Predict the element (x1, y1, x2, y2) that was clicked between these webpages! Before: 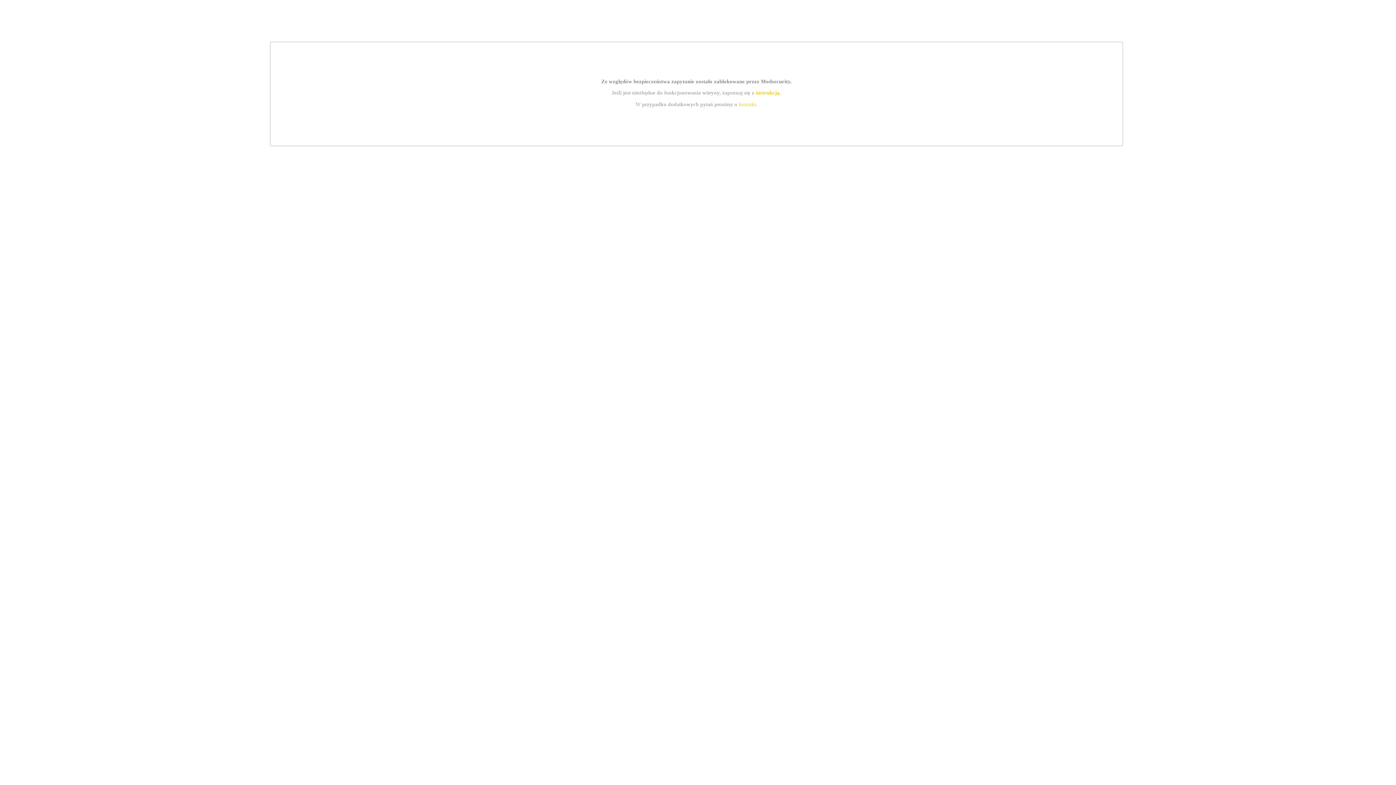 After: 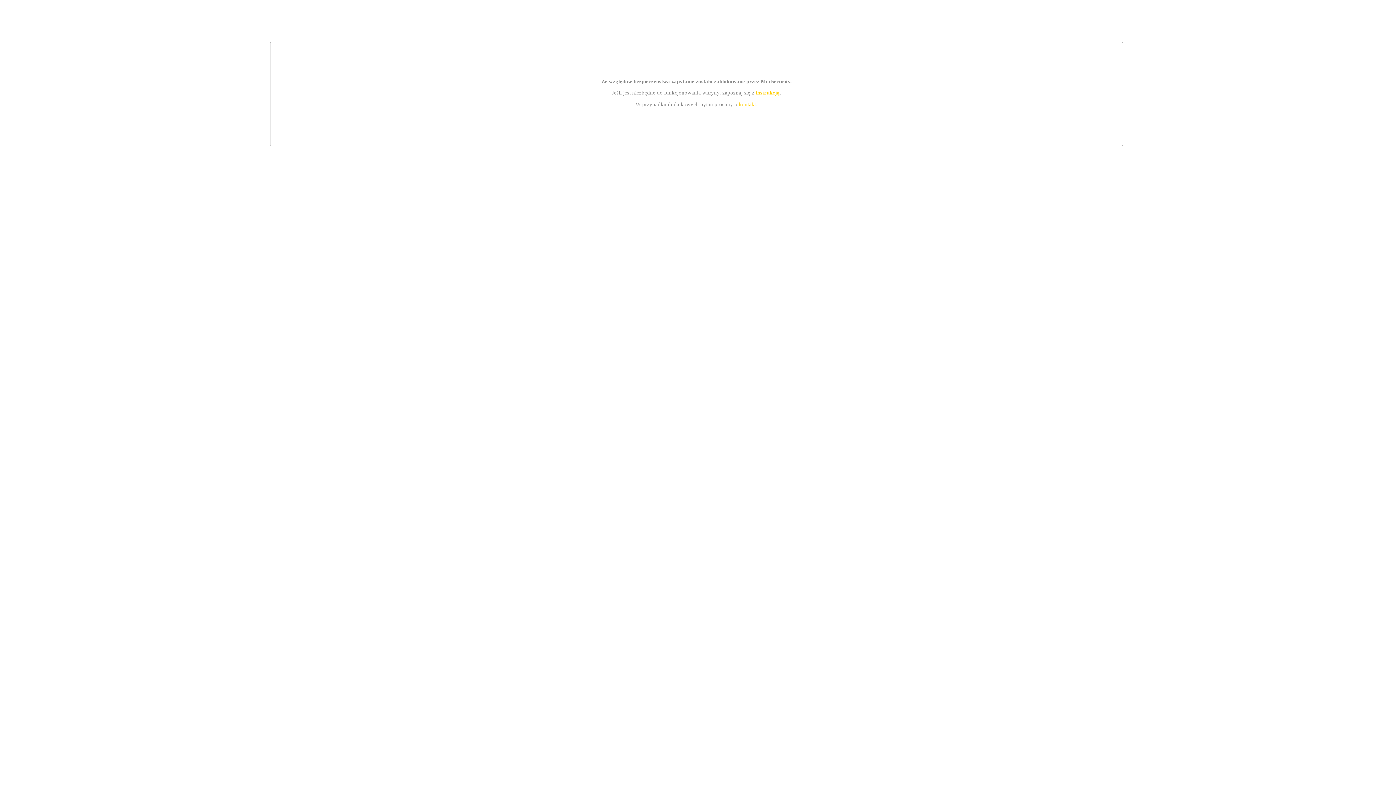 Action: label: instrukcją bbox: (755, 89, 779, 95)